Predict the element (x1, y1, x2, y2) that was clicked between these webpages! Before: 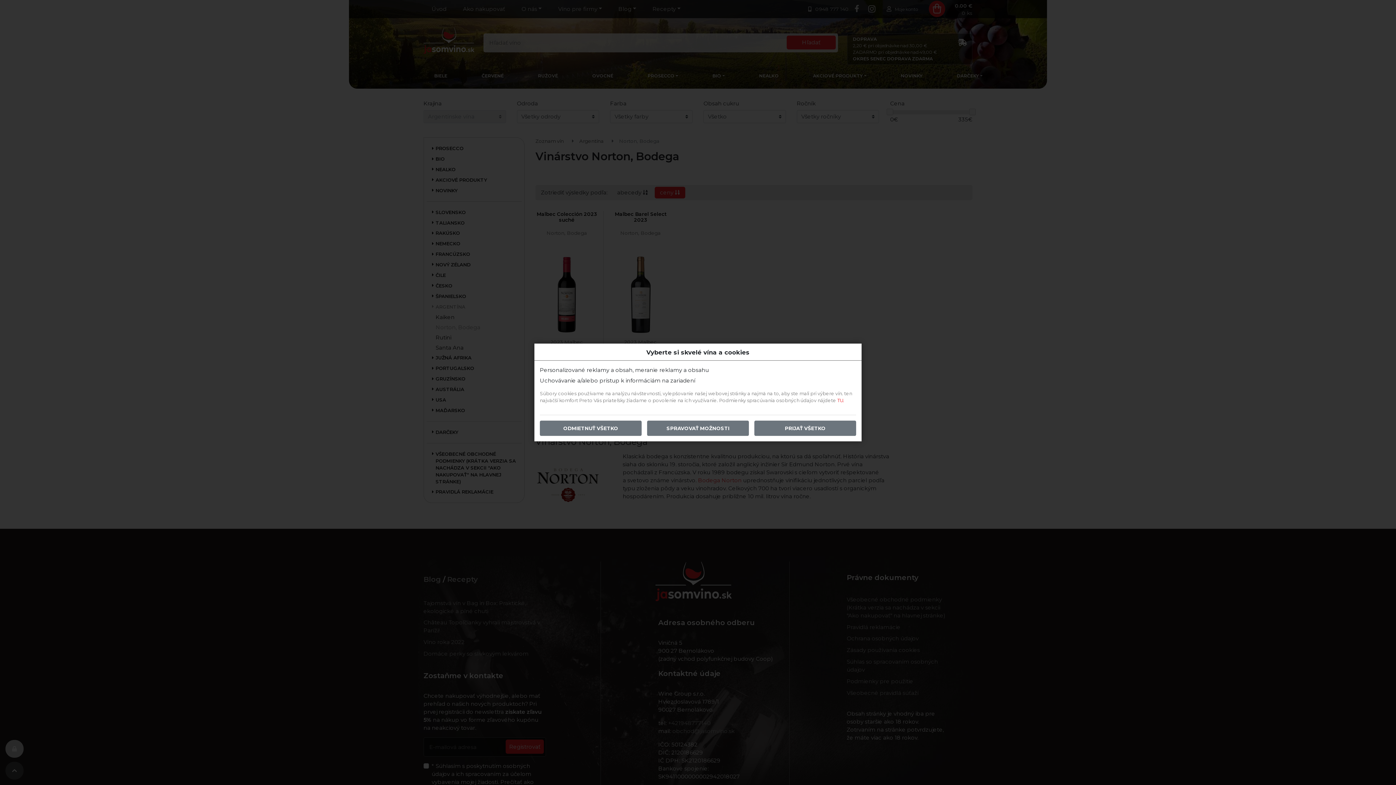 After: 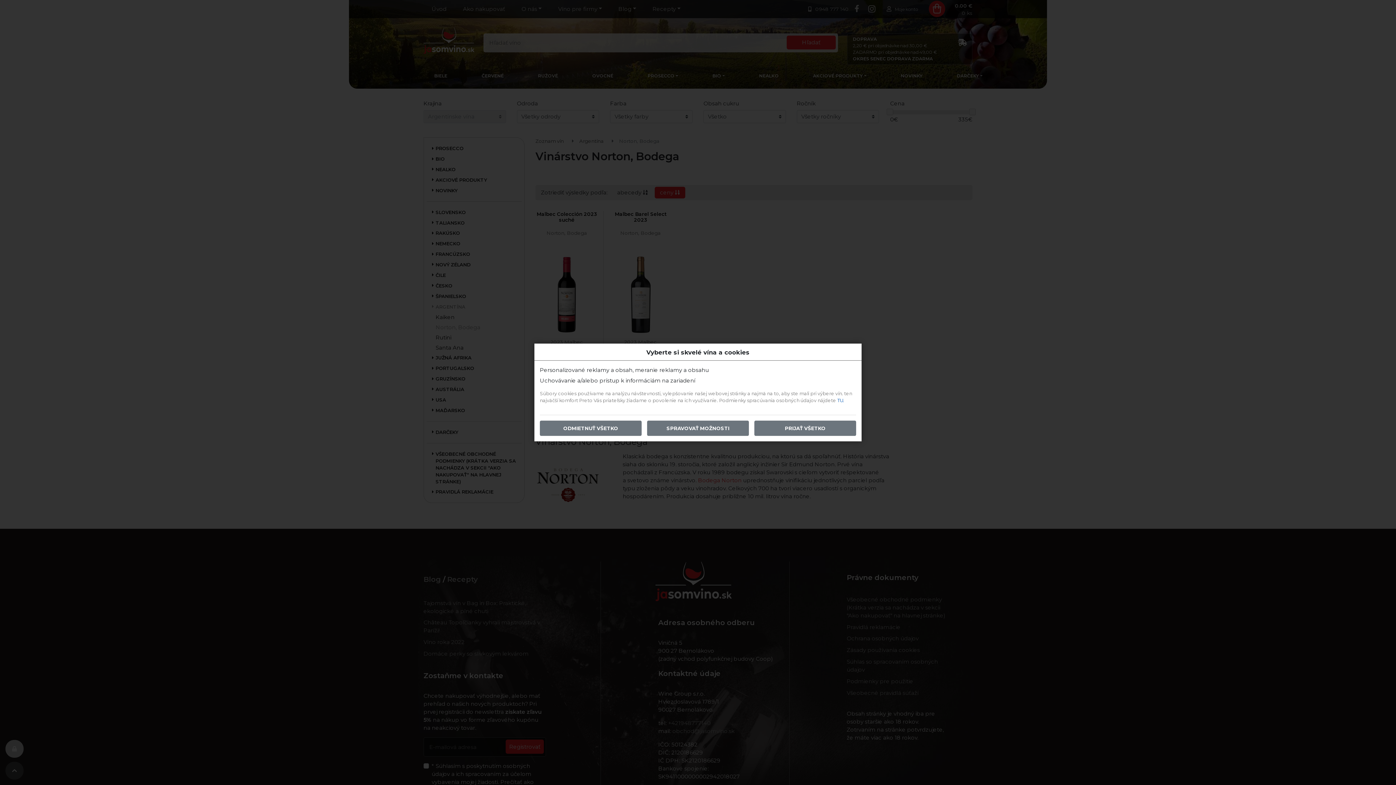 Action: bbox: (837, 398, 844, 403) label: TU.